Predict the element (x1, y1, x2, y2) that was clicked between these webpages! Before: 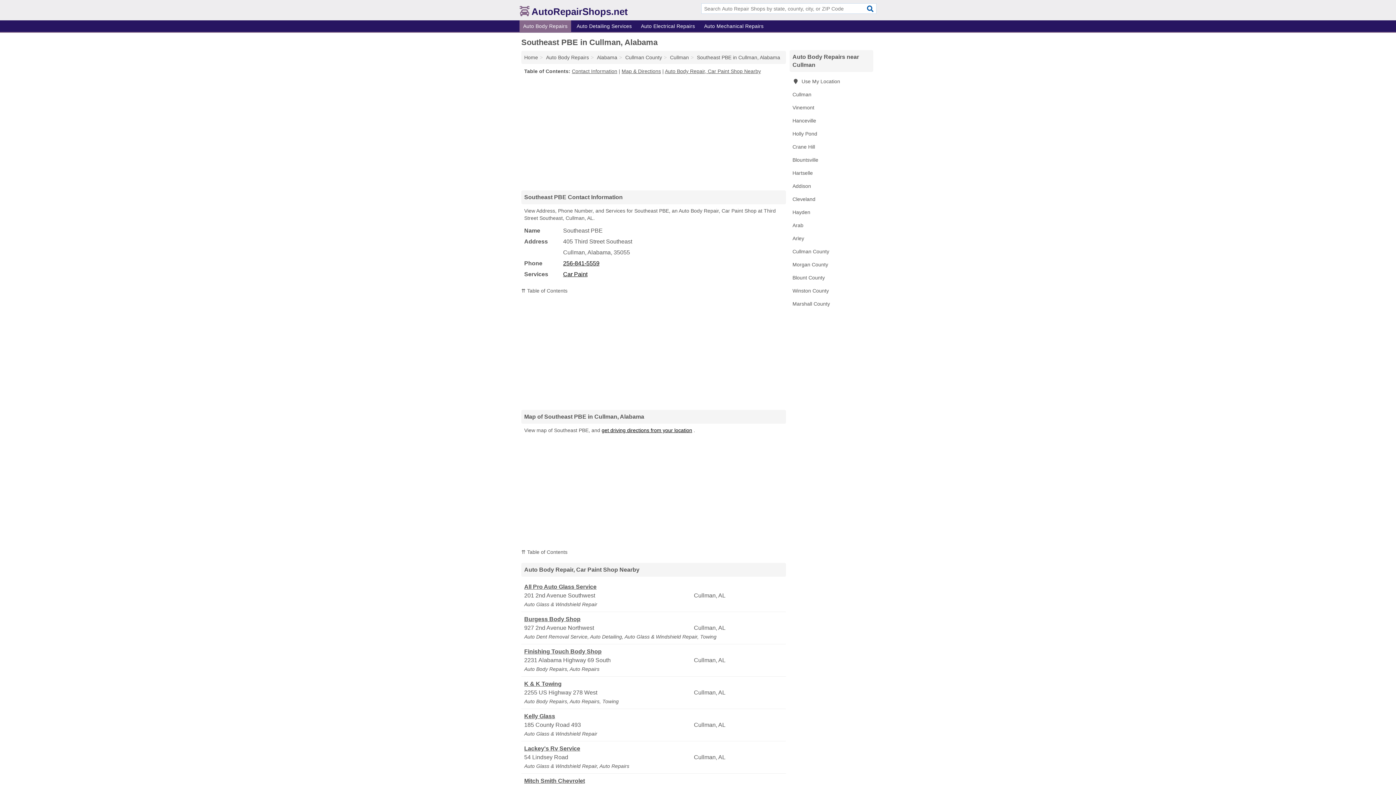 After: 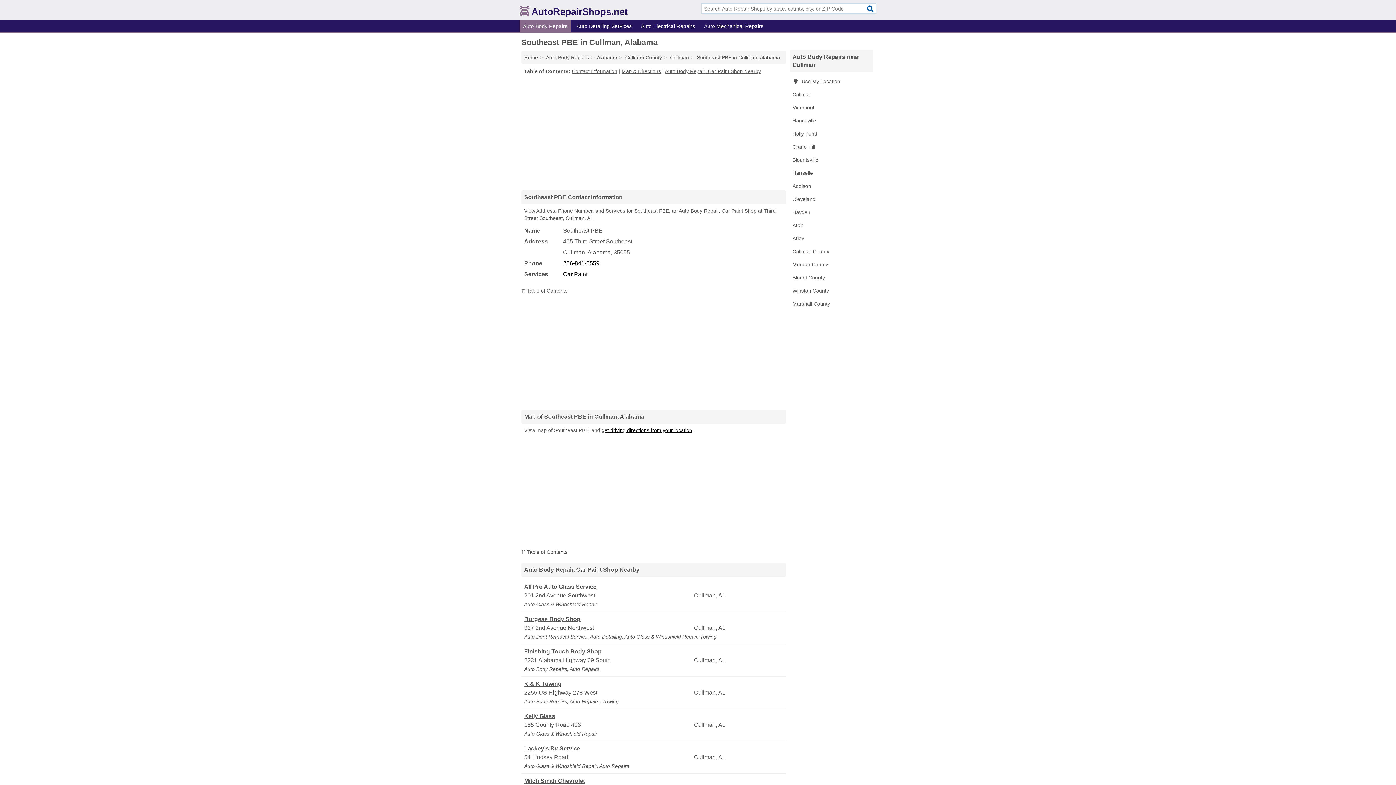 Action: bbox: (697, 54, 780, 60) label: Southeast PBE in Cullman, Alabama